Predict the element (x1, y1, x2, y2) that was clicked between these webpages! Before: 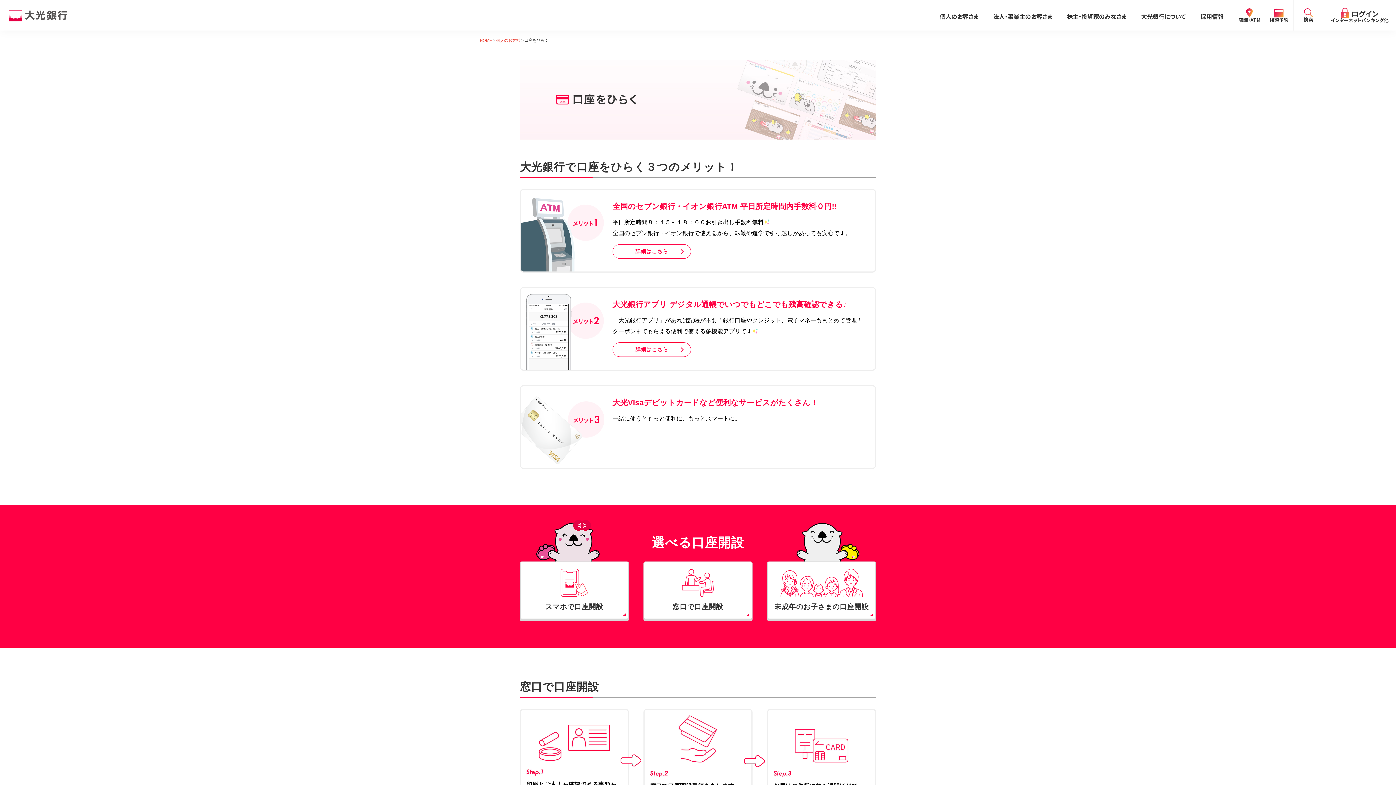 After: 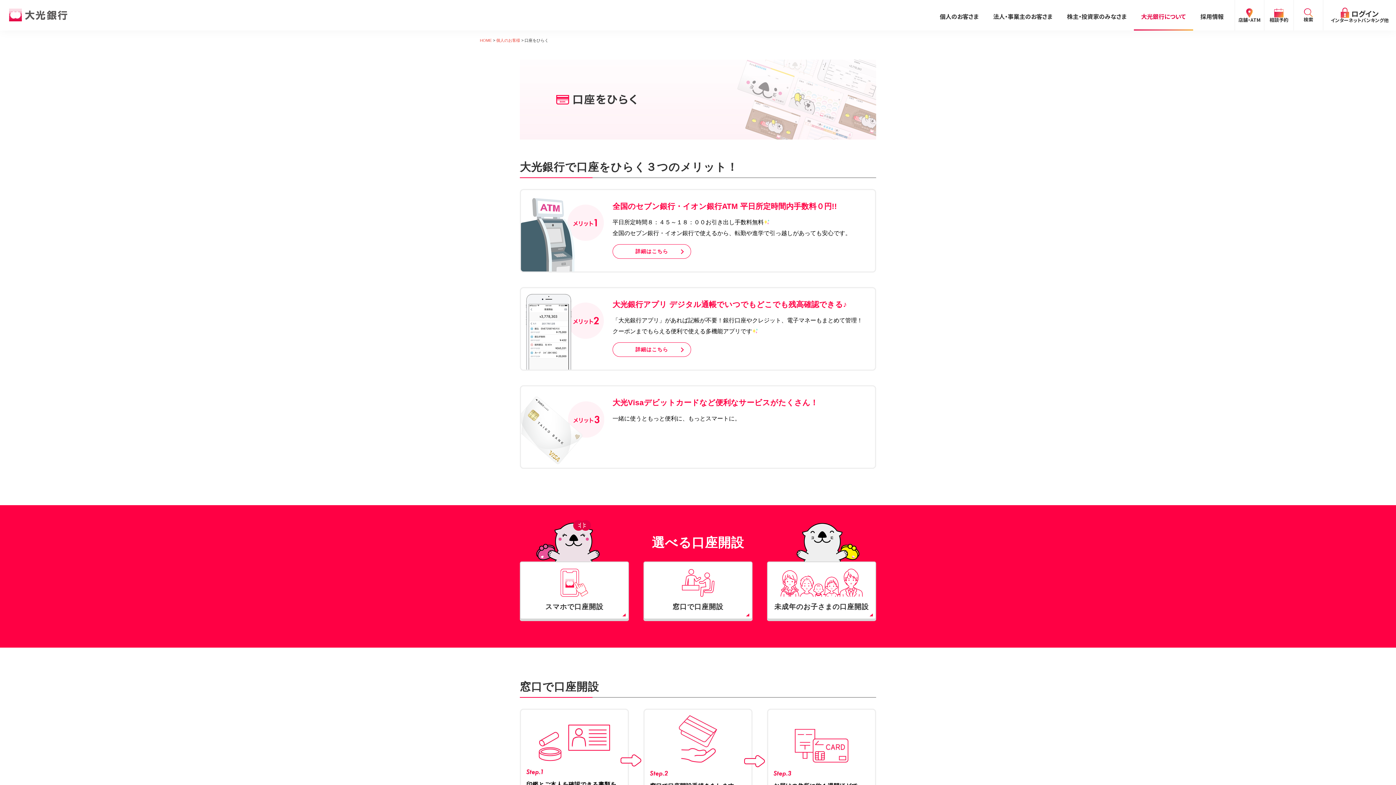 Action: bbox: (1134, 0, 1193, 31) label: 大光銀行について